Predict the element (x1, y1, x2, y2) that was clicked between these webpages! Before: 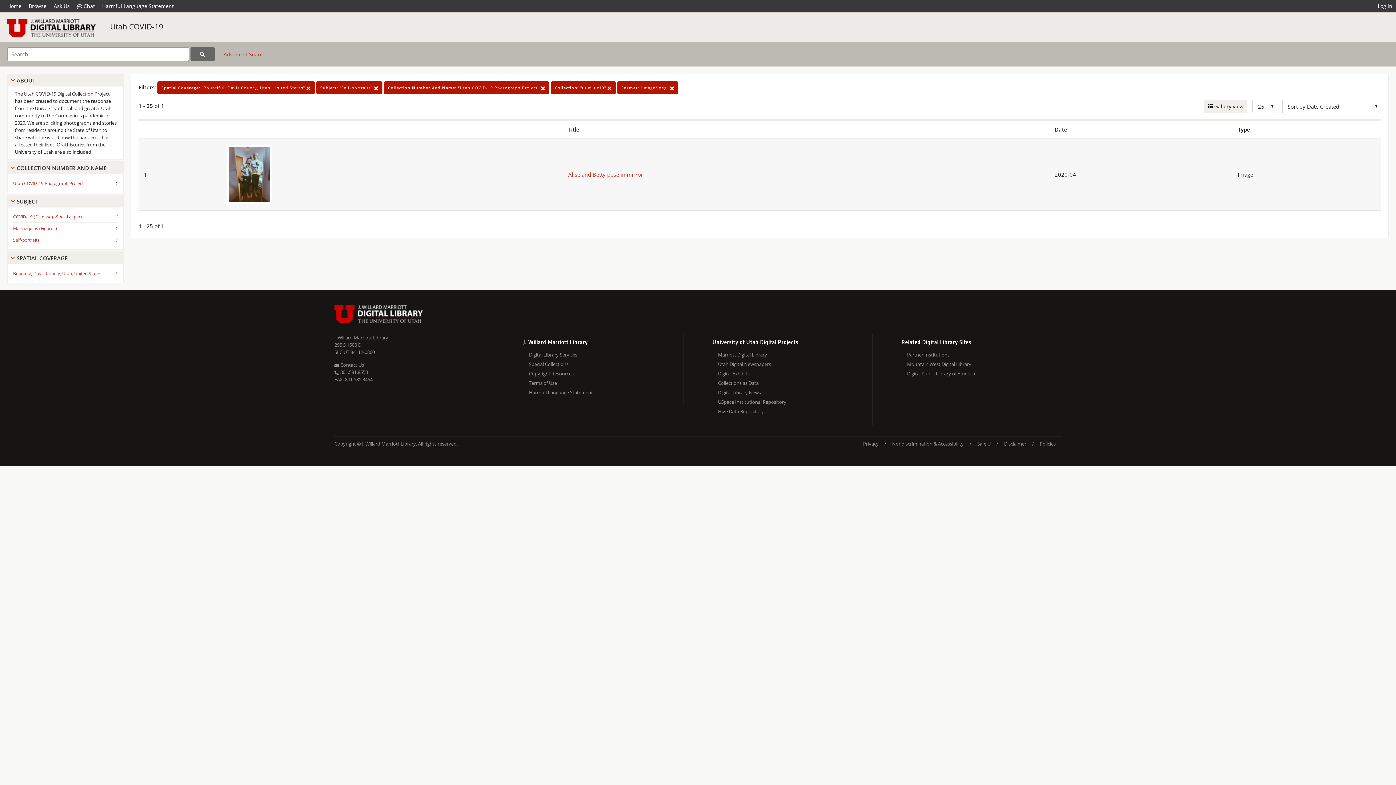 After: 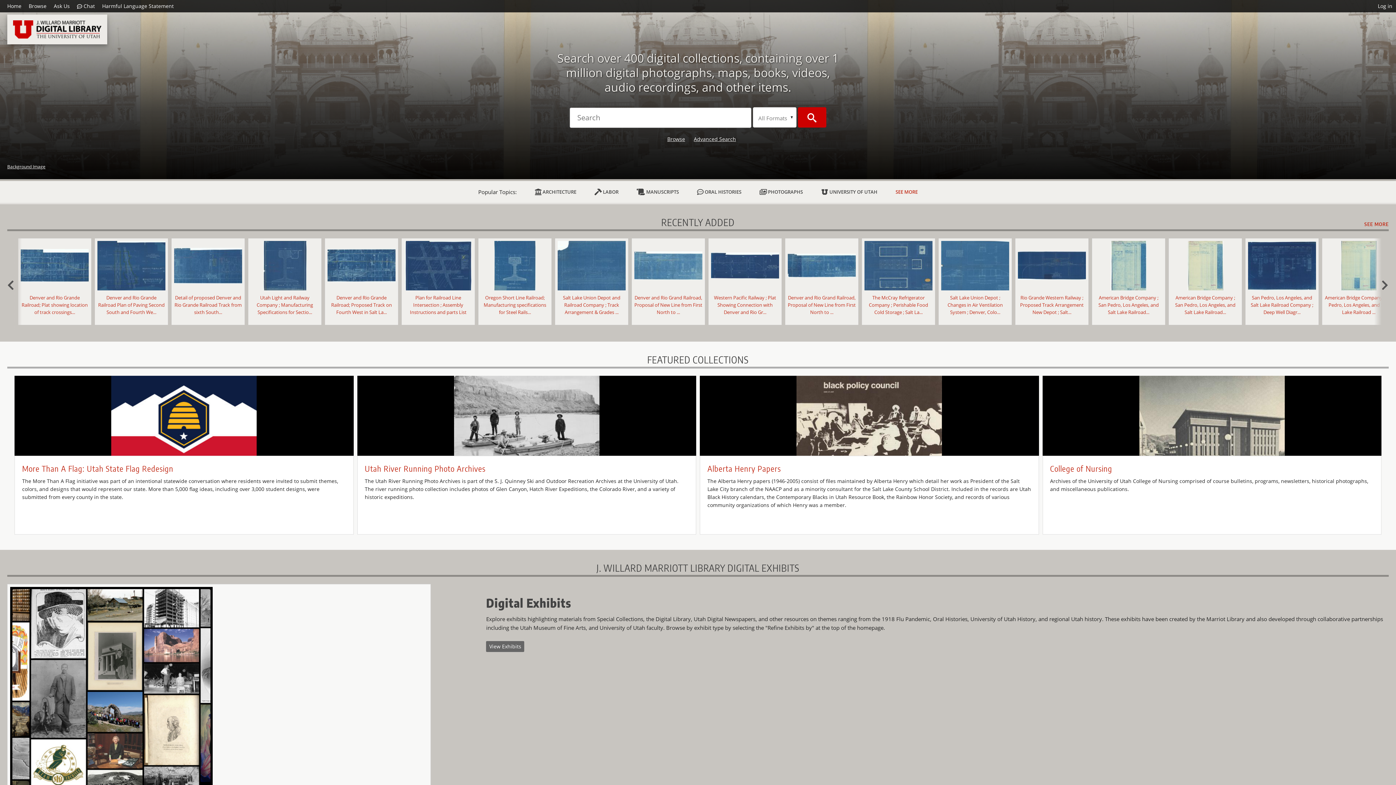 Action: label: Marriott Digital Library bbox: (718, 350, 872, 359)